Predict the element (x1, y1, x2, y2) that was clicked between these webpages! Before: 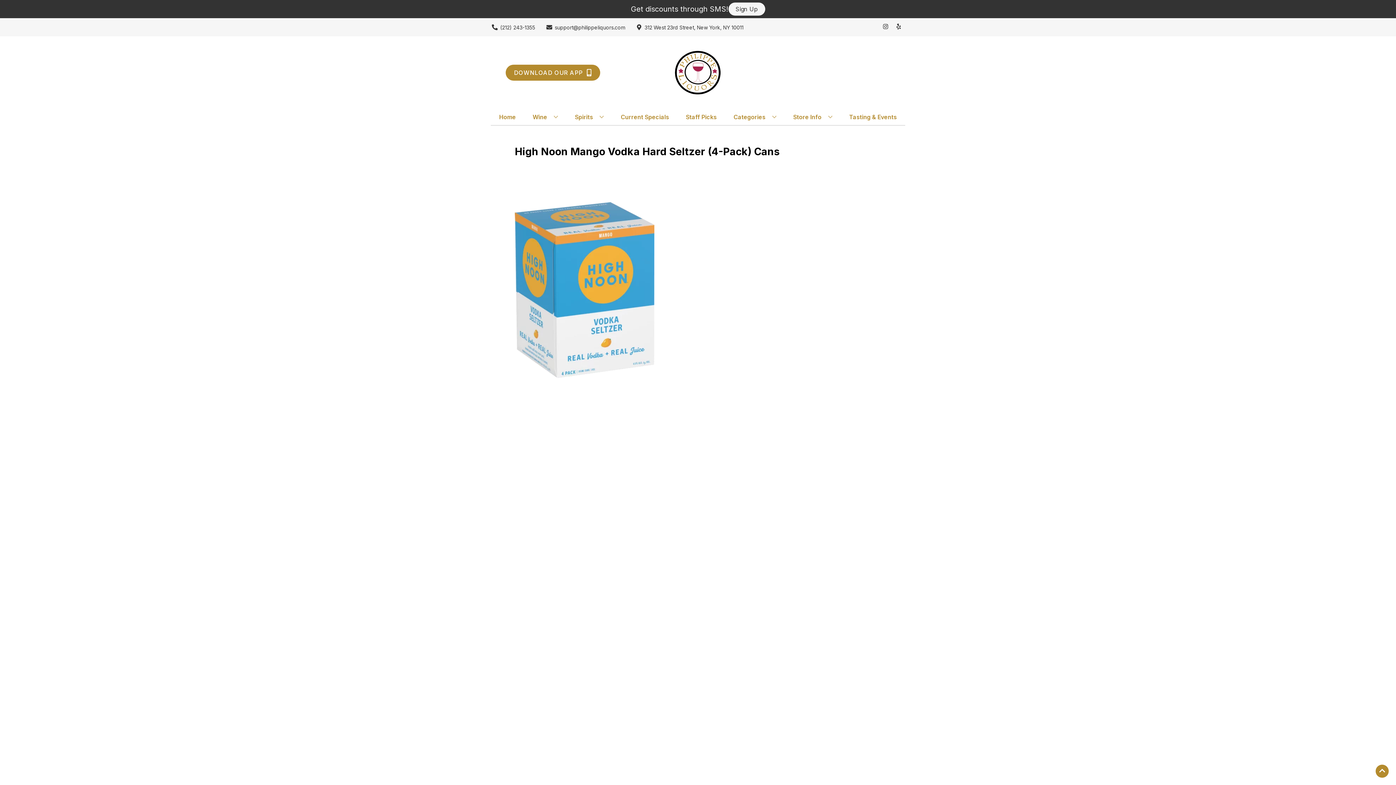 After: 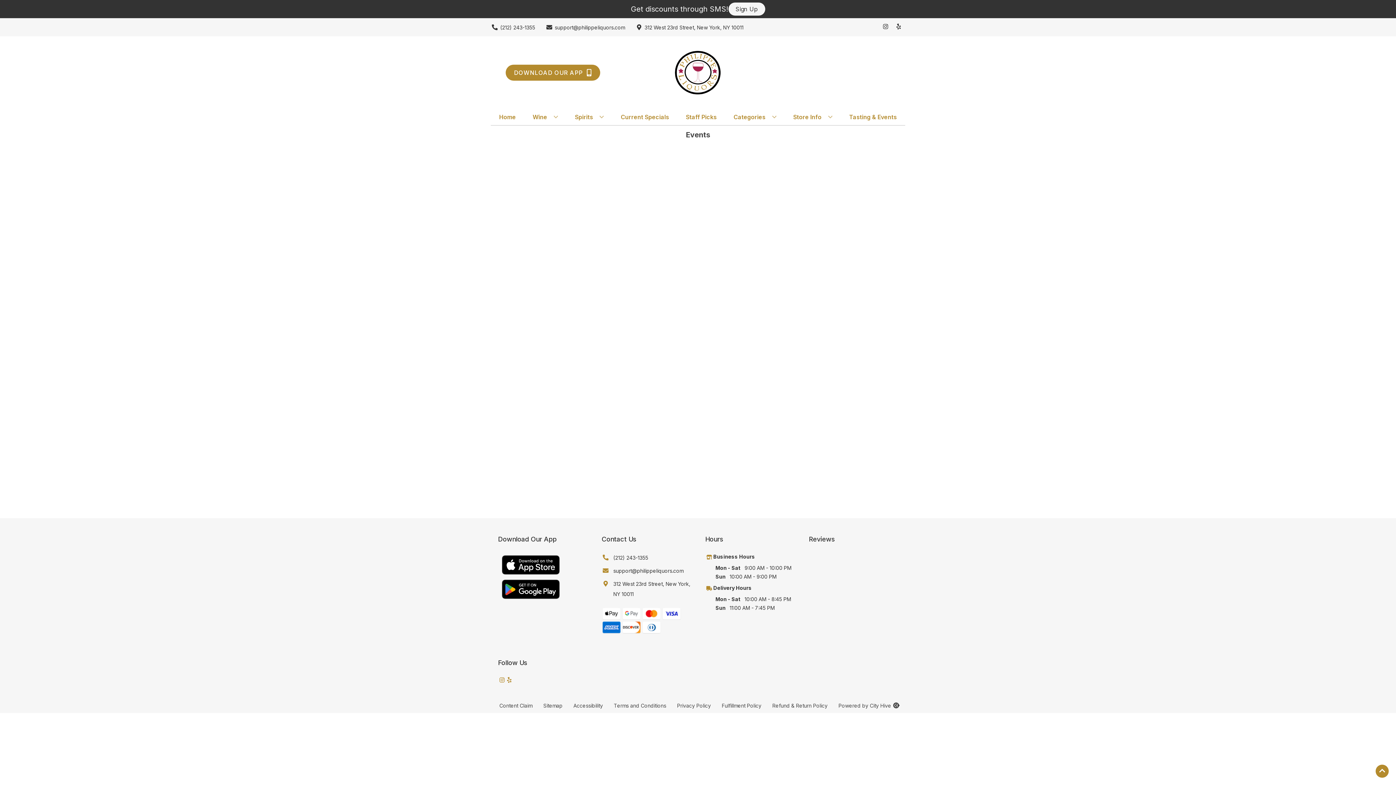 Action: bbox: (846, 109, 899, 125) label: Tasting & Events